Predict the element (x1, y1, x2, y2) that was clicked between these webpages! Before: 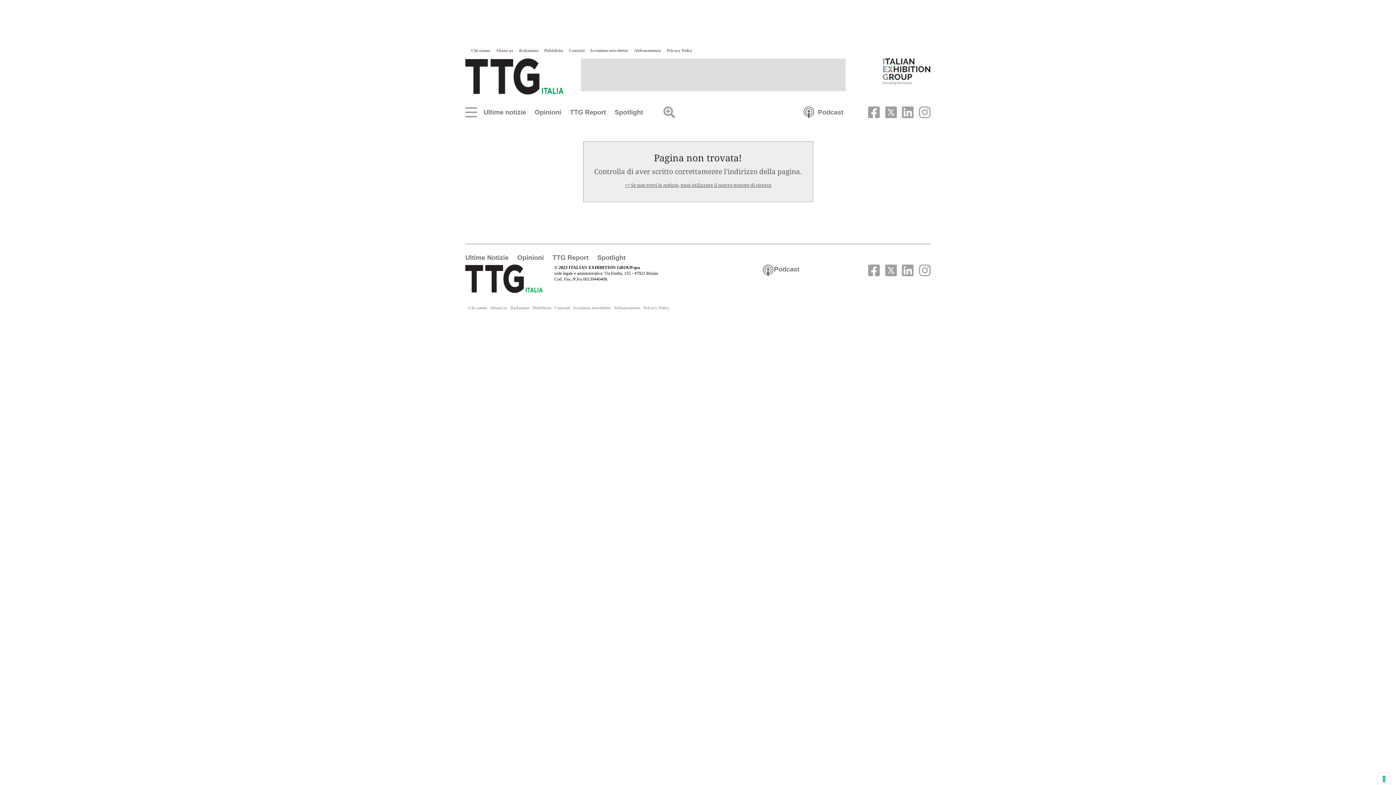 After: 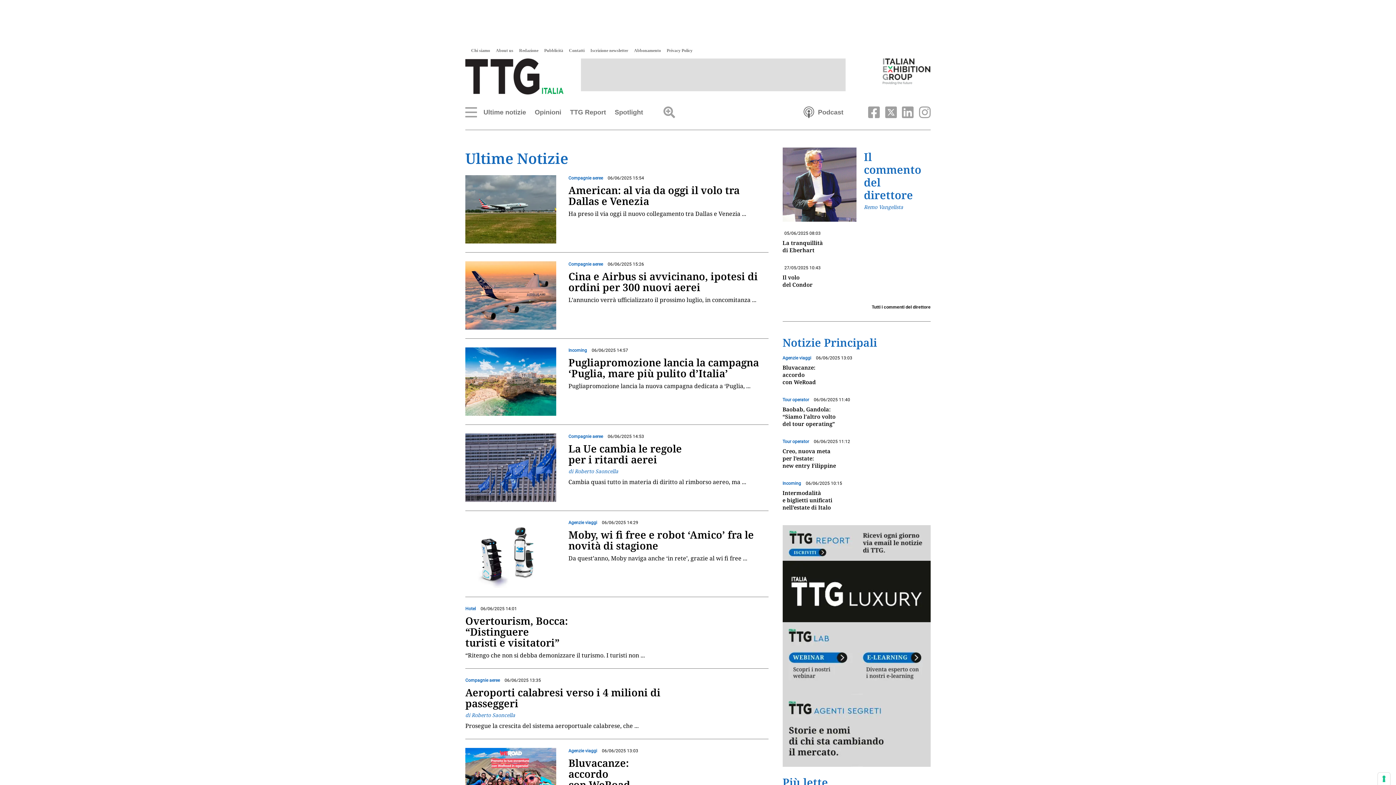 Action: bbox: (483, 108, 526, 116) label: Ultime notizie